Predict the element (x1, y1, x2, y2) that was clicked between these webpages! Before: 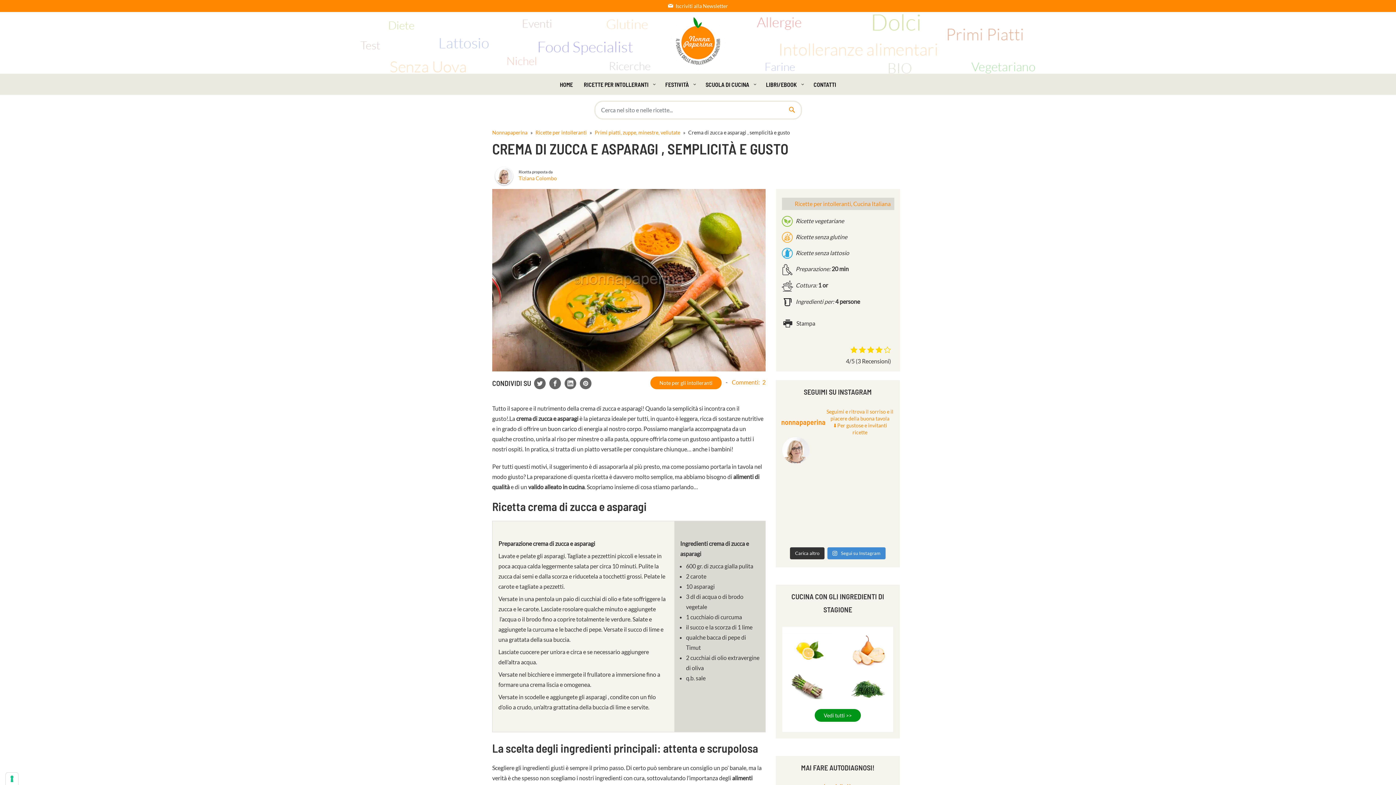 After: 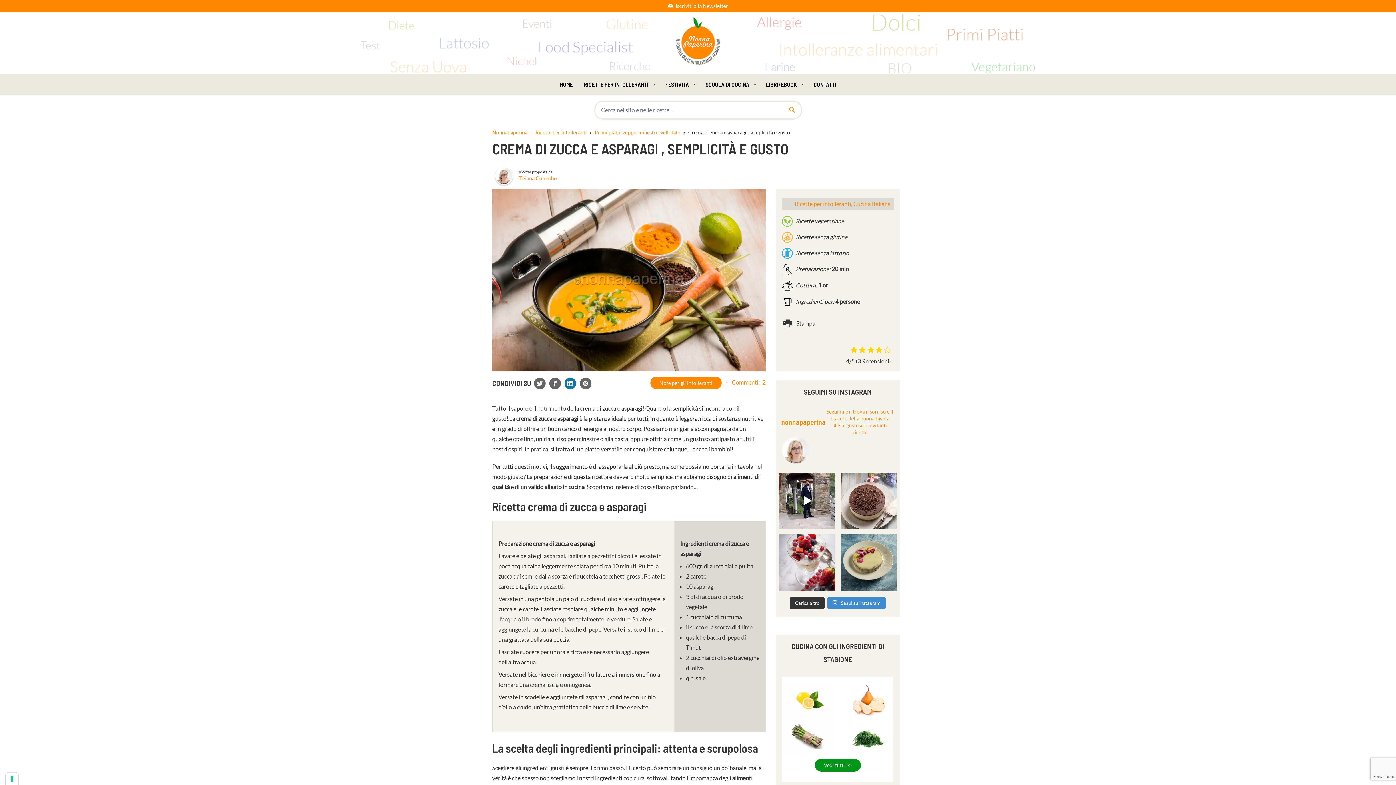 Action: bbox: (564, 380, 580, 387)